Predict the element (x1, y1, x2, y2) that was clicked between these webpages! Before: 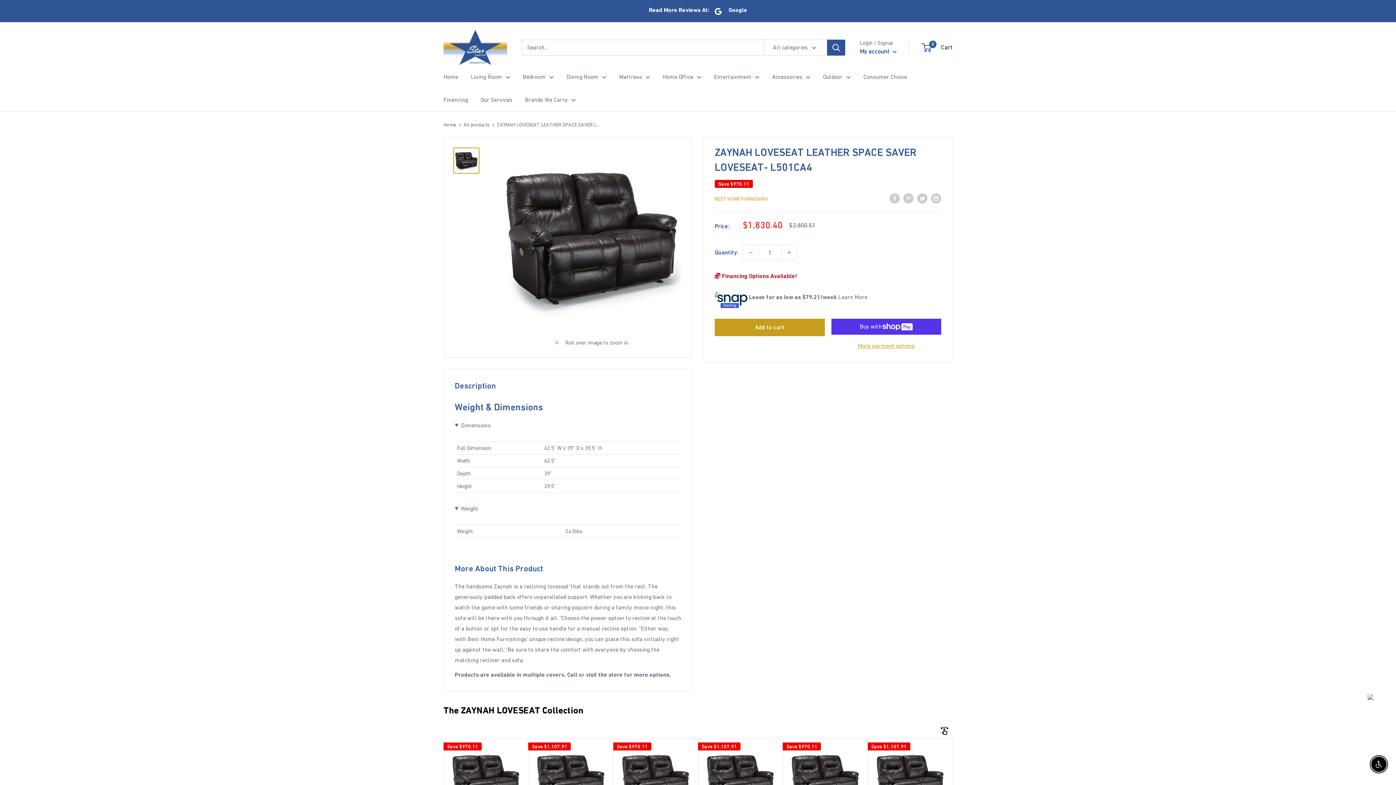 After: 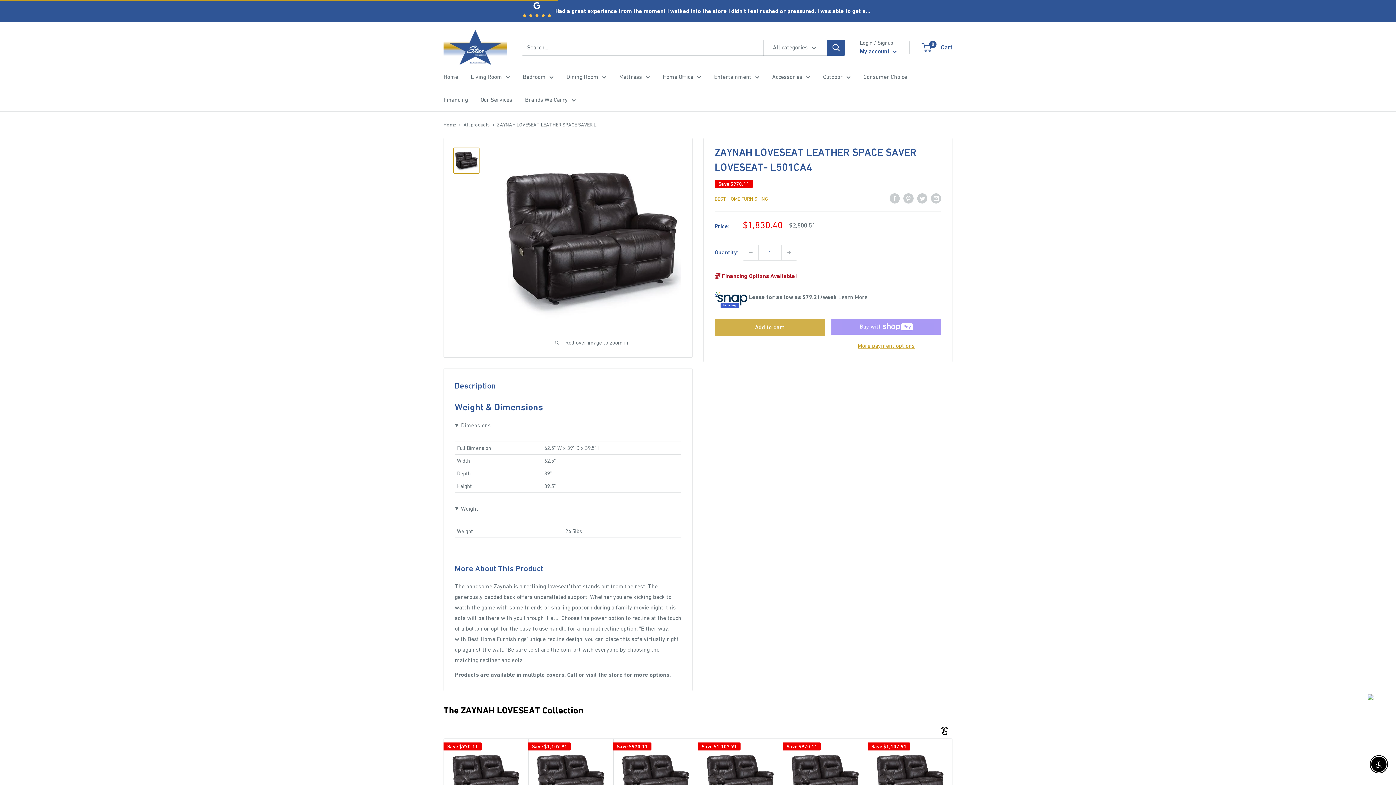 Action: bbox: (714, 318, 824, 336) label: Add to cart